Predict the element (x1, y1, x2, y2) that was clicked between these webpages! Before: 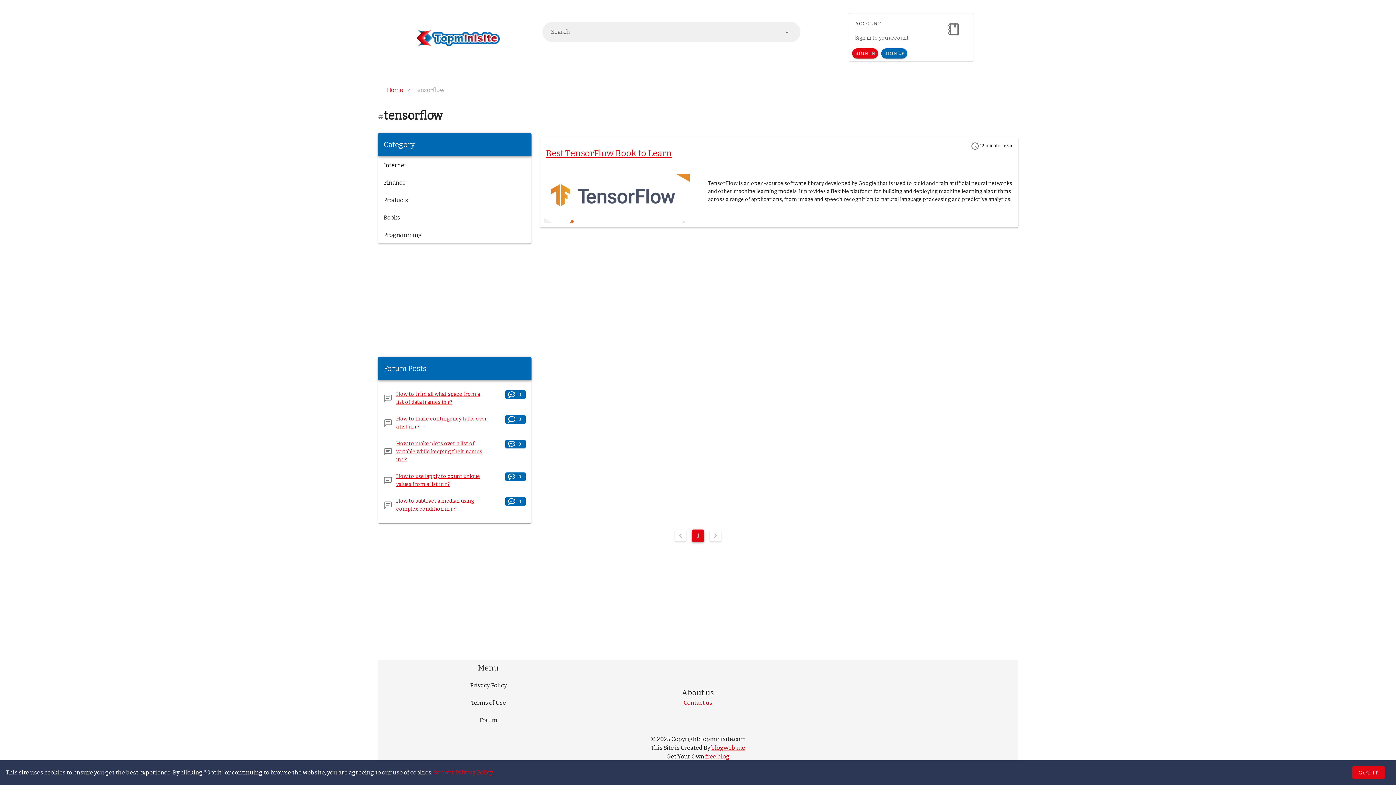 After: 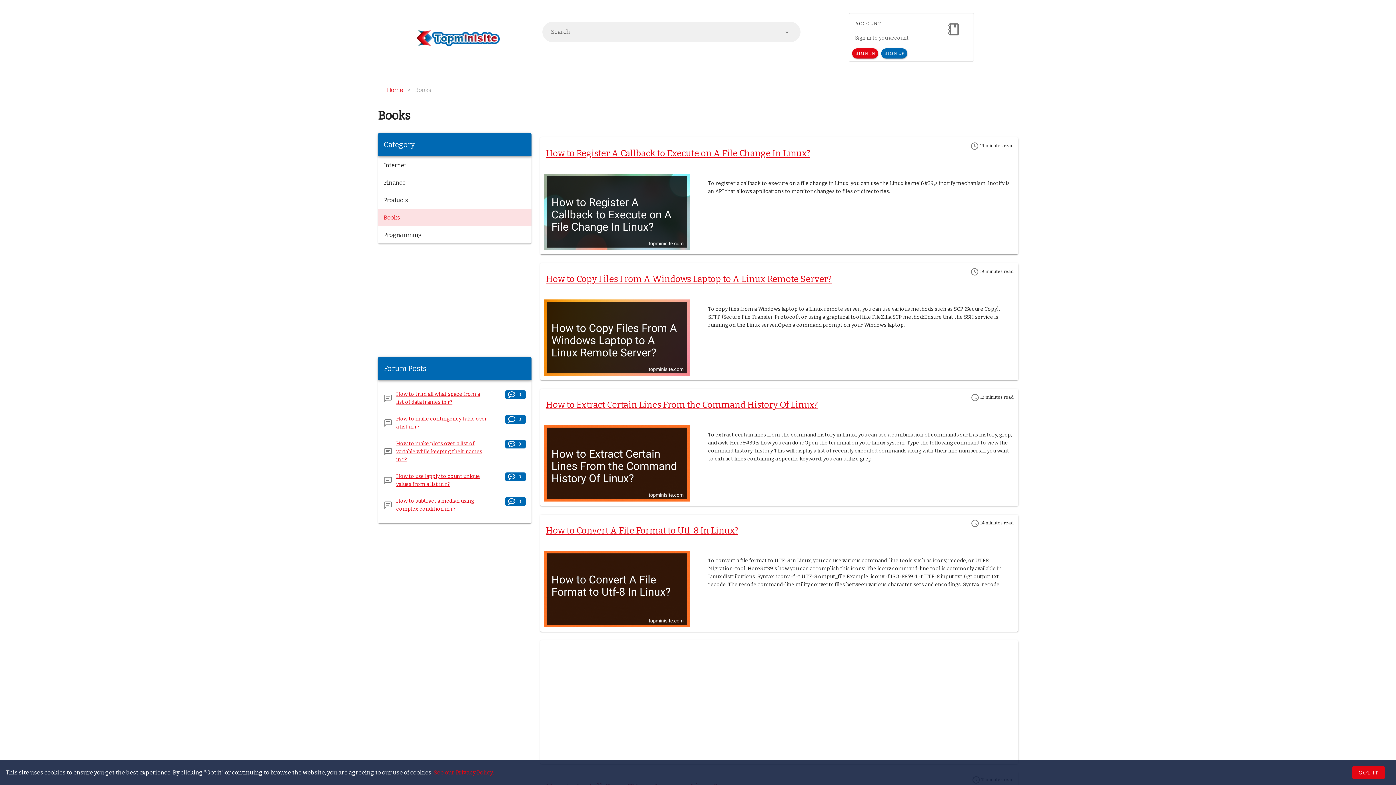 Action: bbox: (378, 208, 531, 226) label: Books